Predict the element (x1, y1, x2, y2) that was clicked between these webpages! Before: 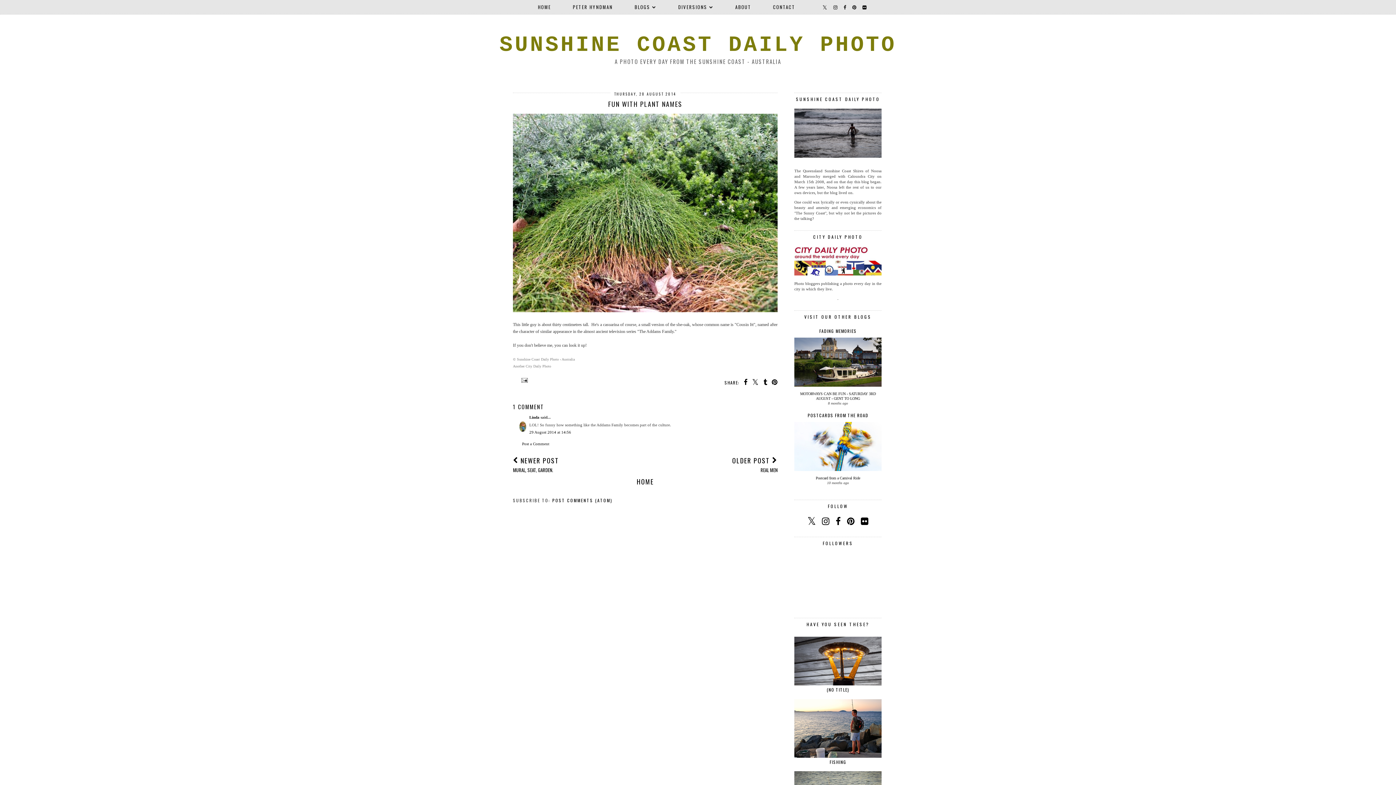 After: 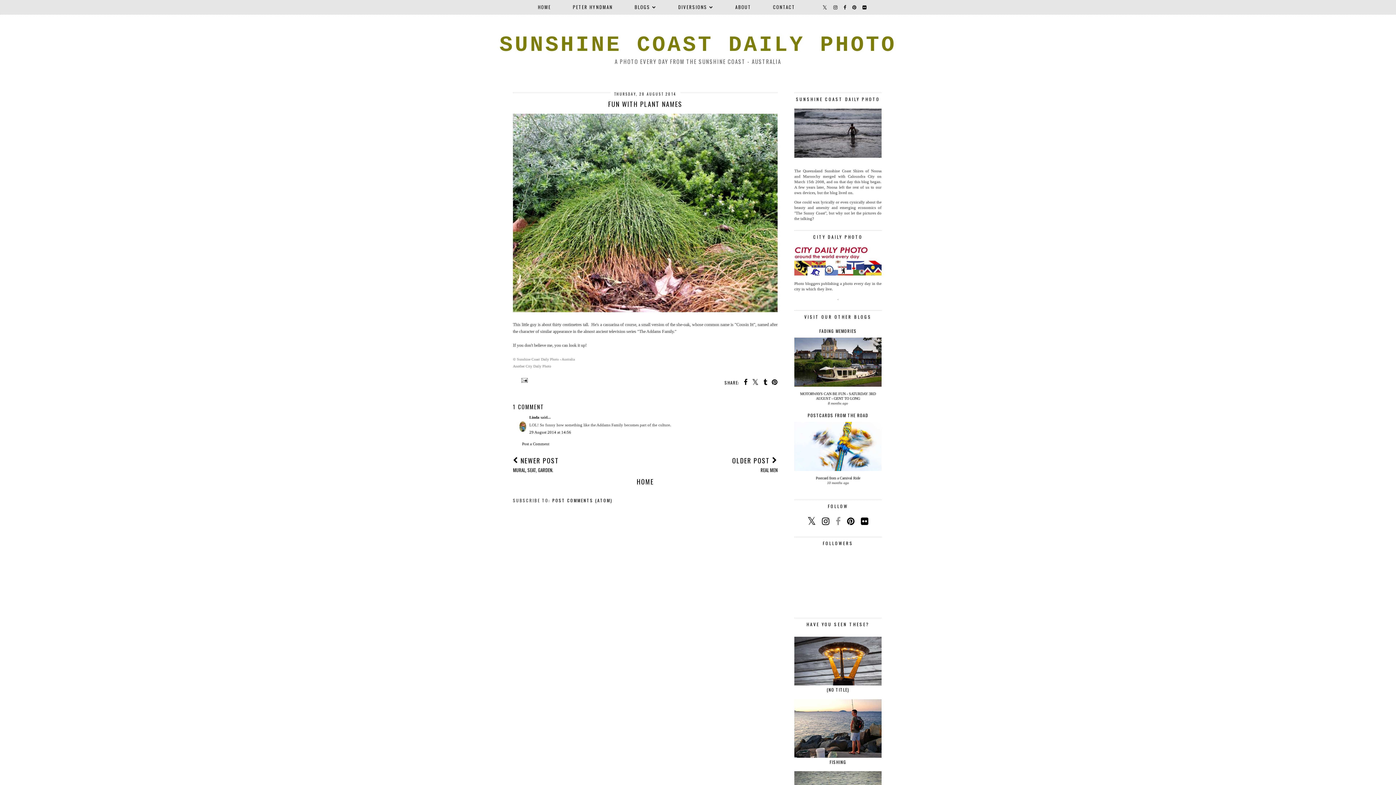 Action: bbox: (836, 517, 841, 526)